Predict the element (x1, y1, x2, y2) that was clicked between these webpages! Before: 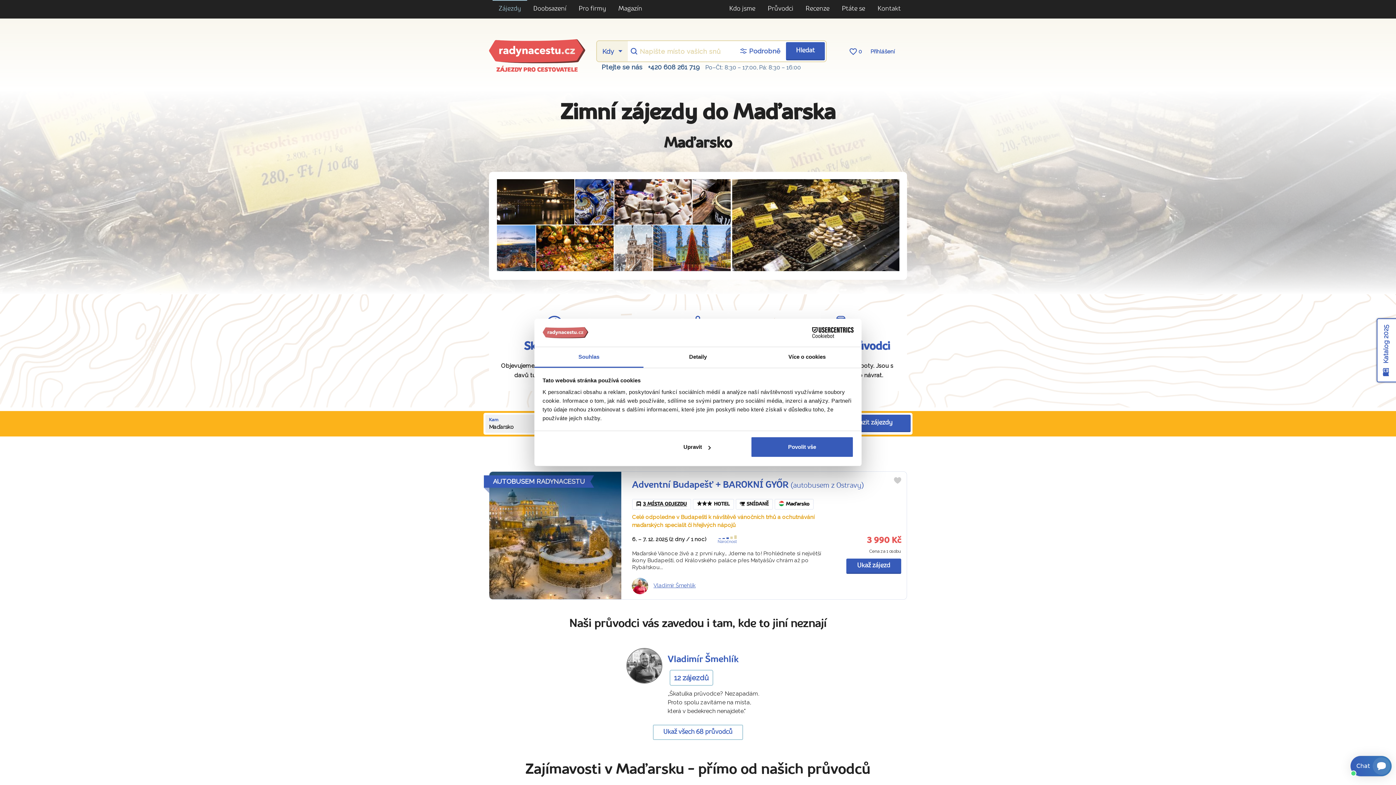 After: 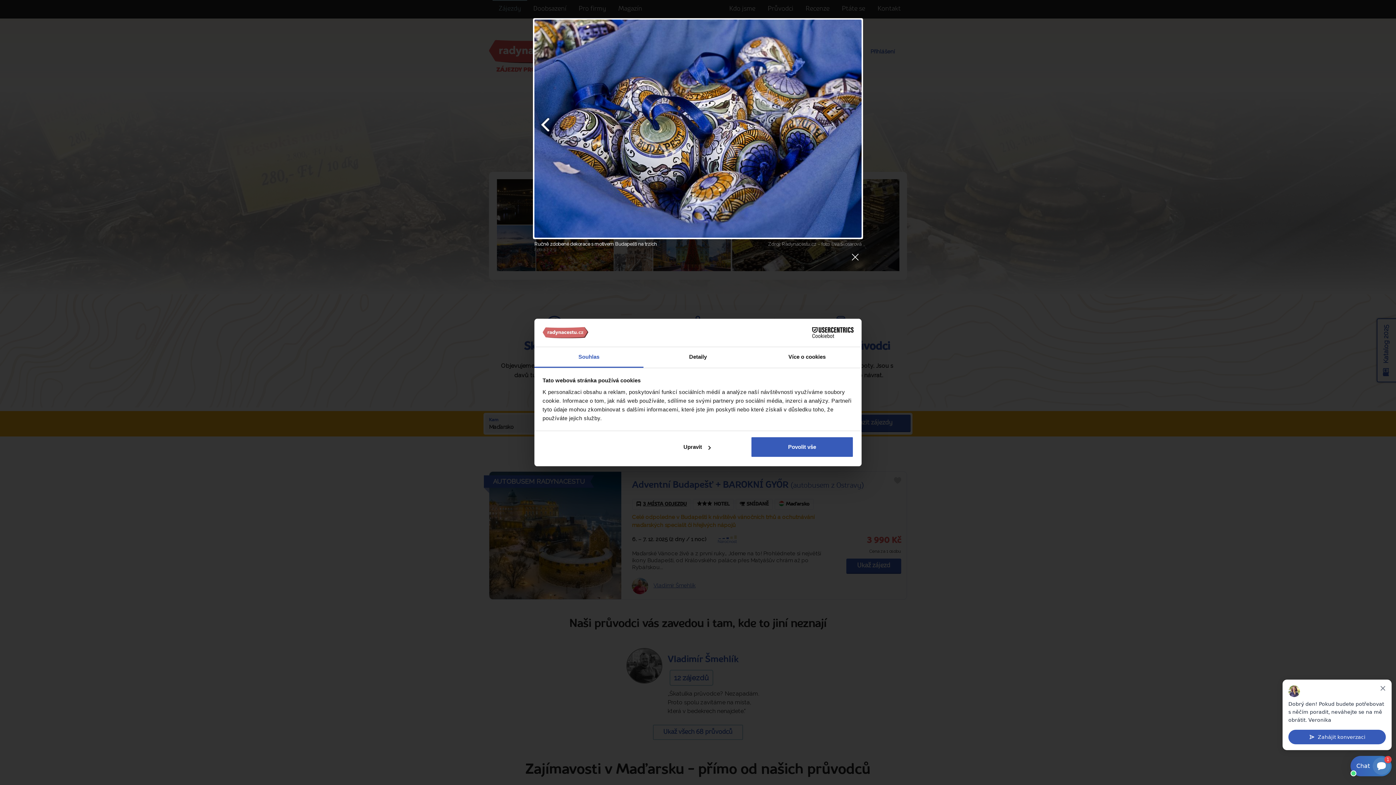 Action: bbox: (575, 179, 613, 224)